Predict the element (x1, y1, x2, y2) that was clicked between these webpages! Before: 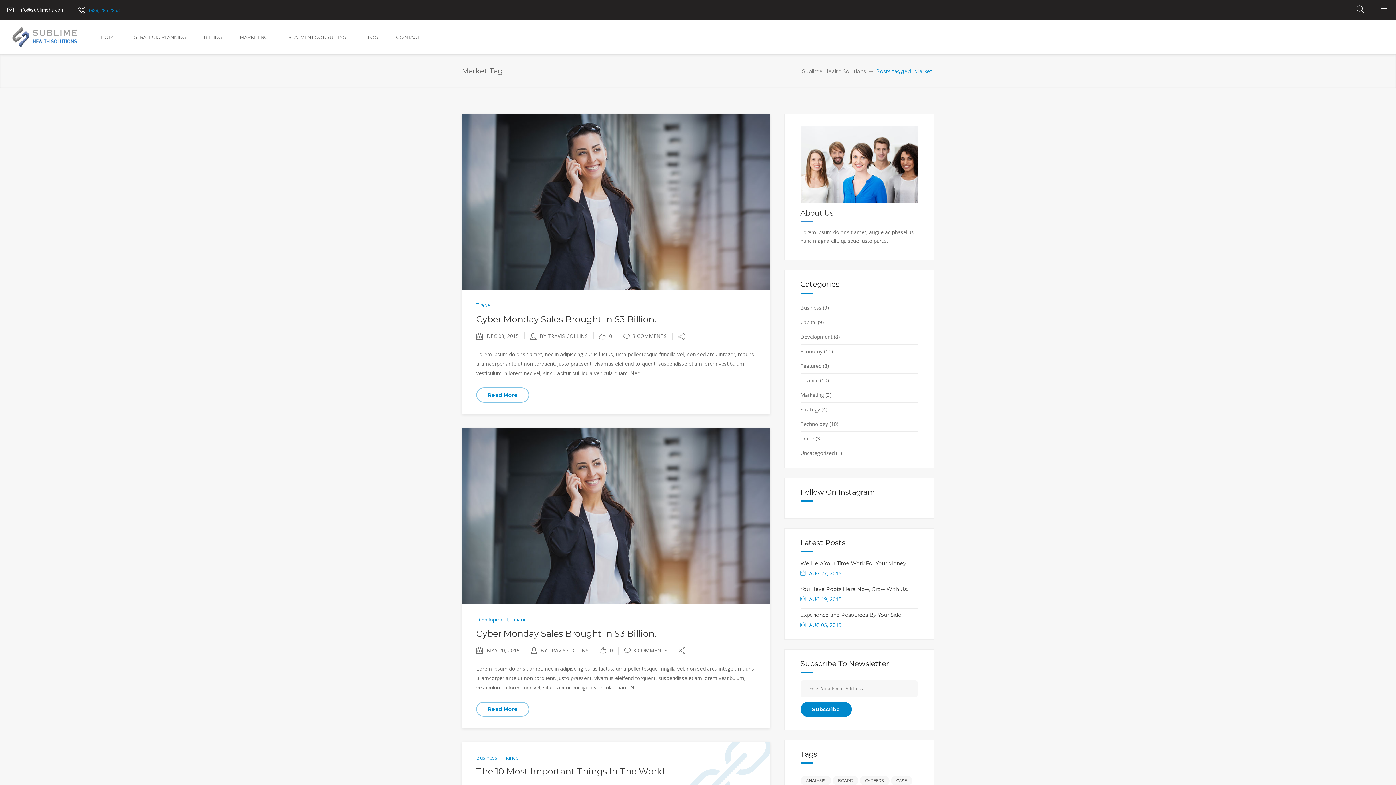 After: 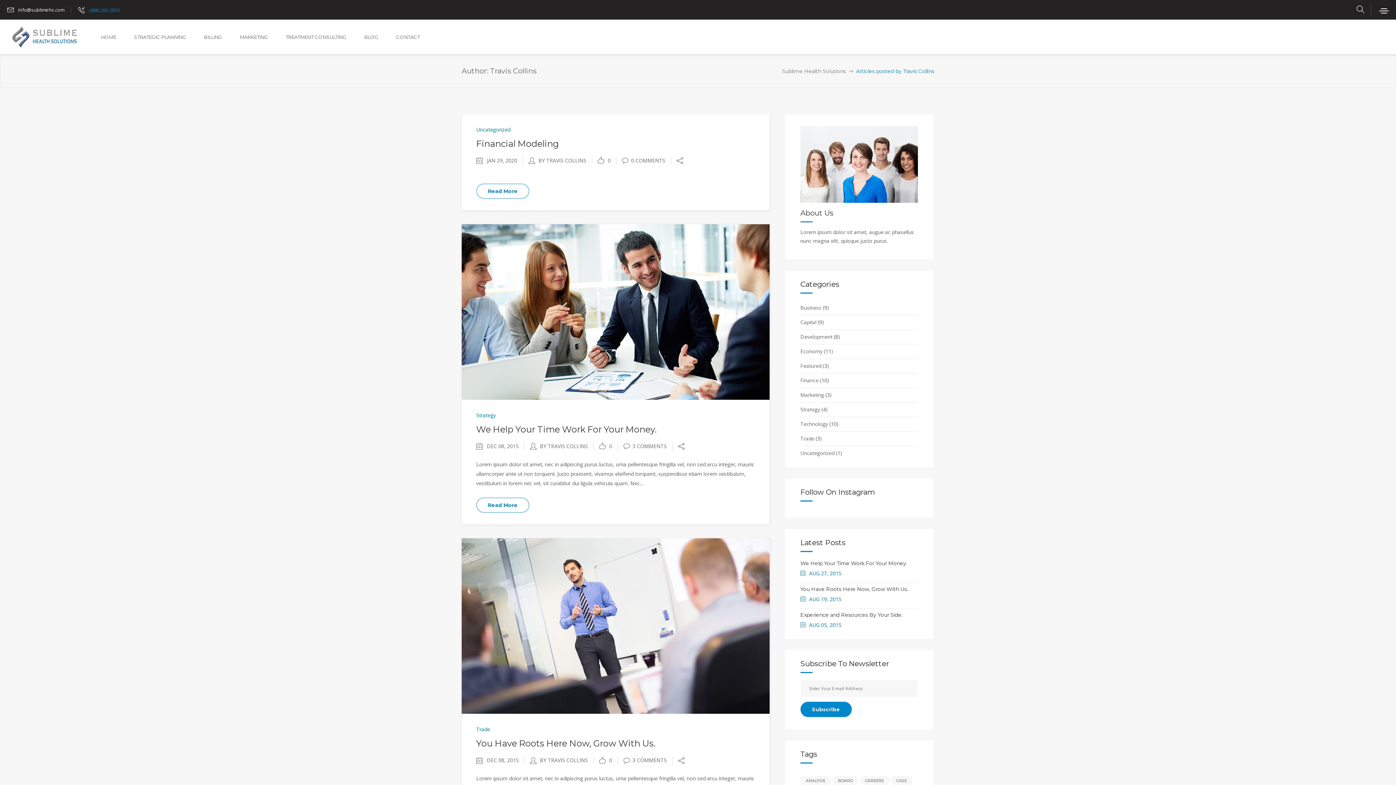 Action: bbox: (540, 647, 588, 654) label: BY TRAVIS COLLINS